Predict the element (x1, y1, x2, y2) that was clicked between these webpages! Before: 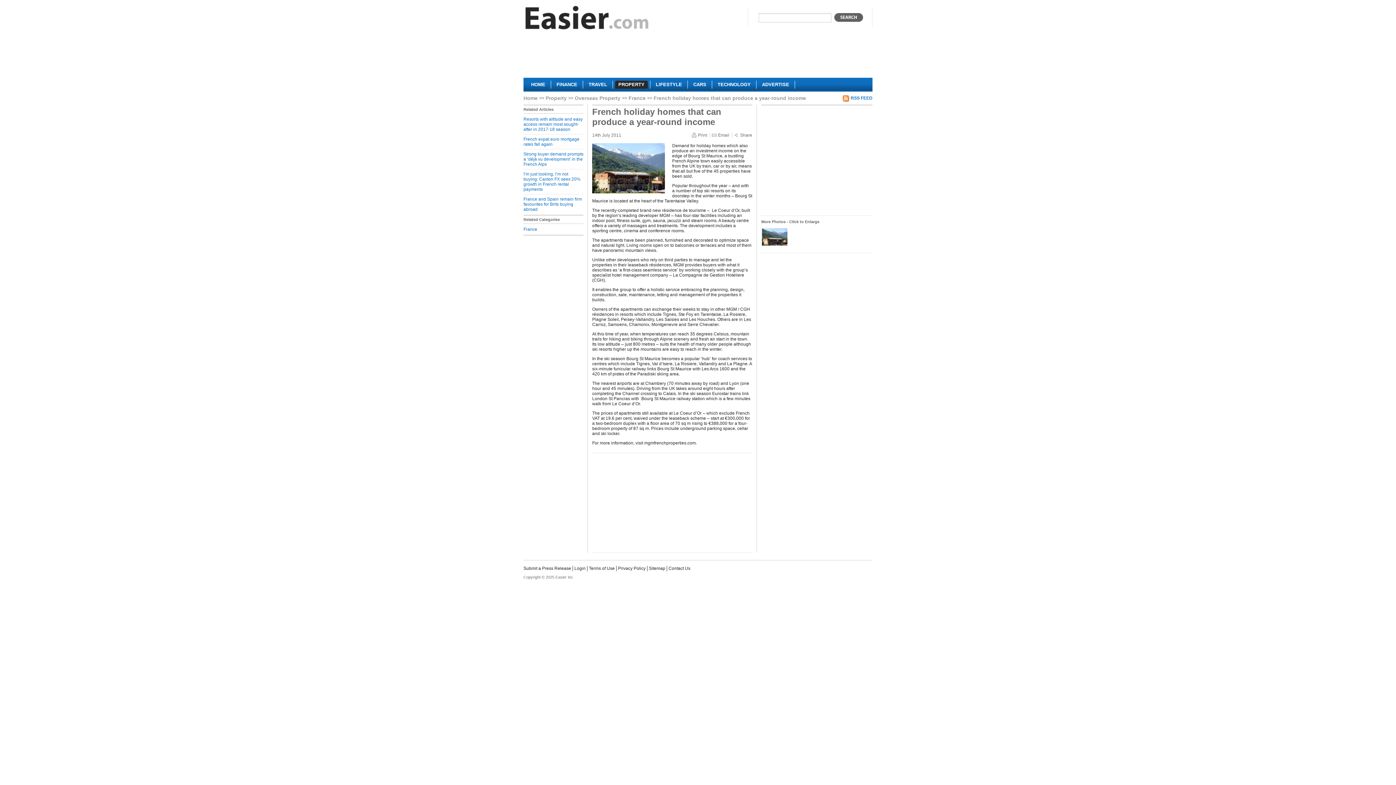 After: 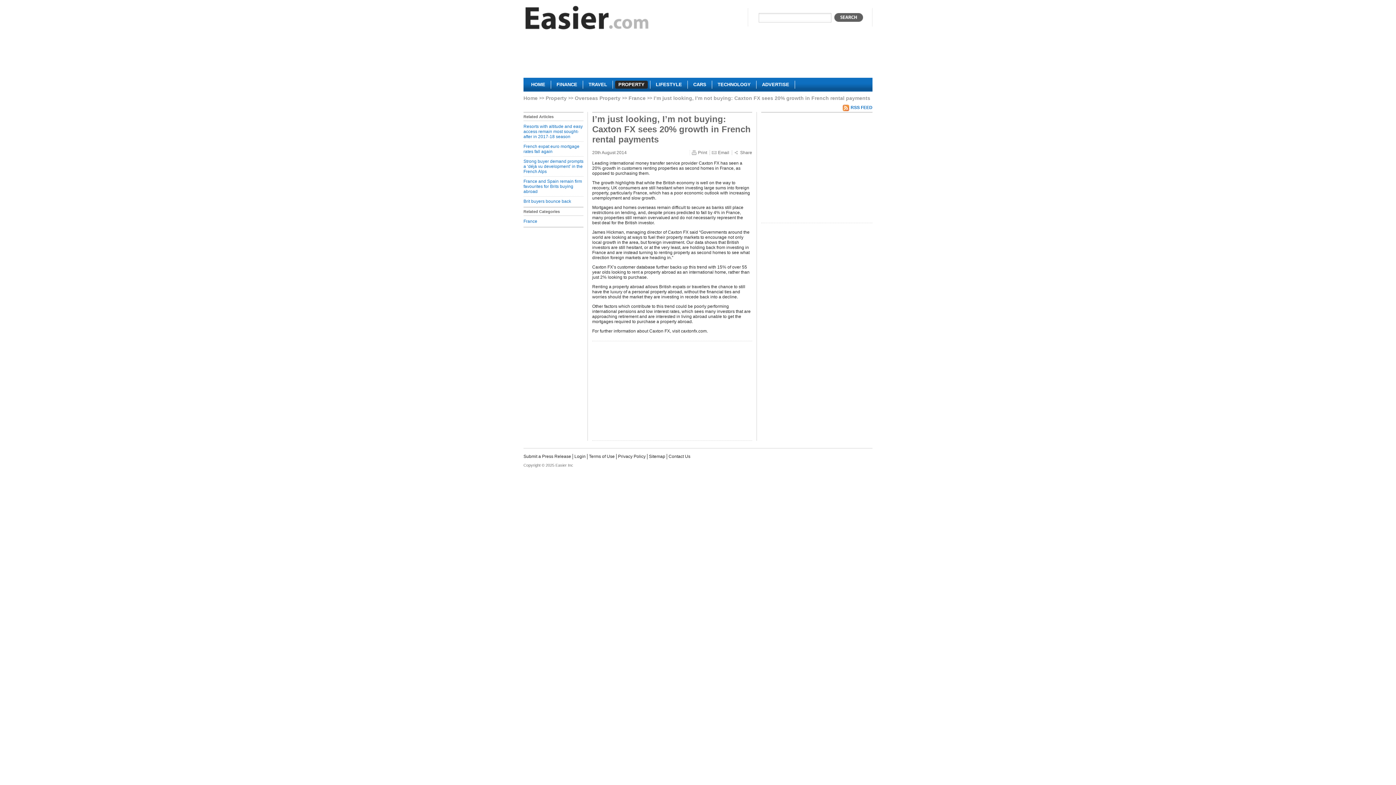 Action: bbox: (523, 171, 580, 192) label: I’m just looking, I’m not buying: Caxton FX sees 20% growth in French rental payments